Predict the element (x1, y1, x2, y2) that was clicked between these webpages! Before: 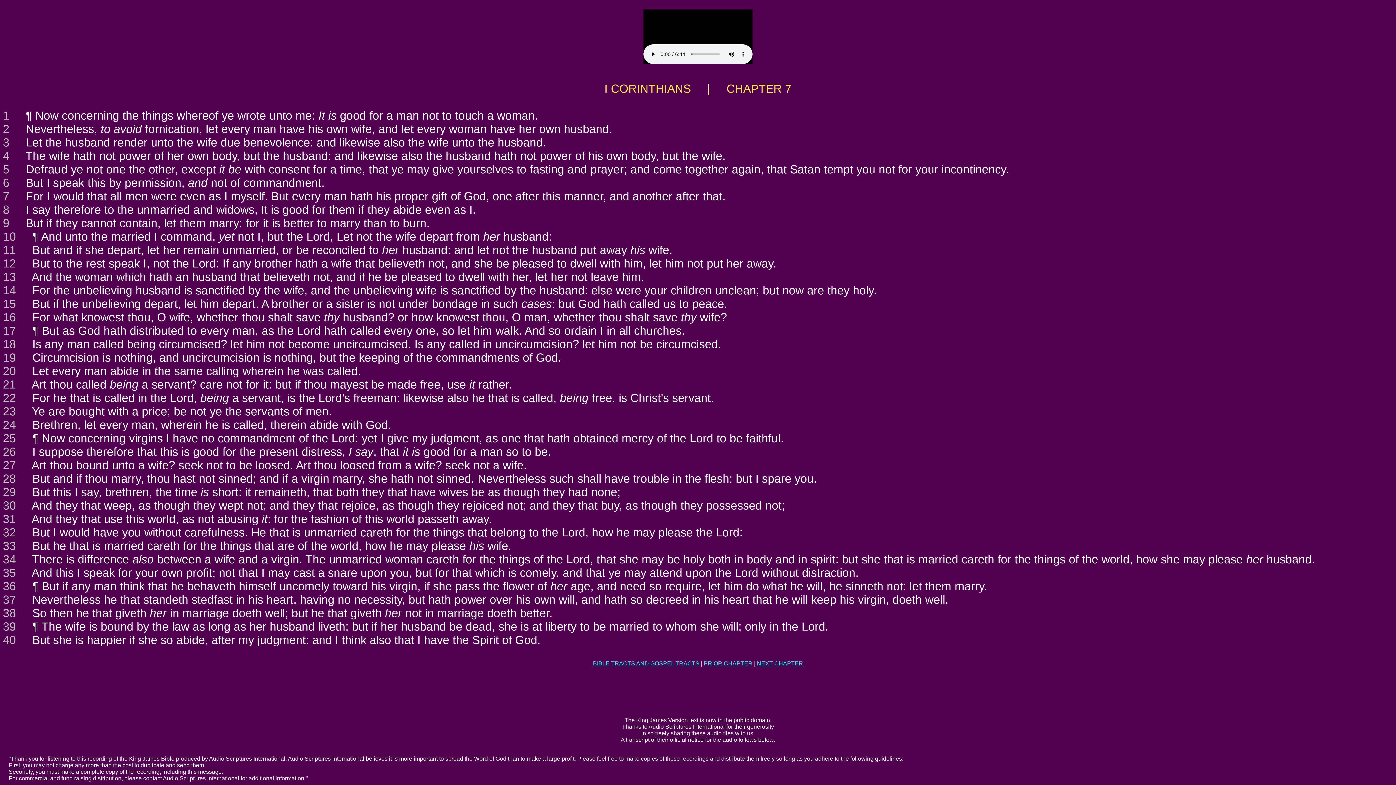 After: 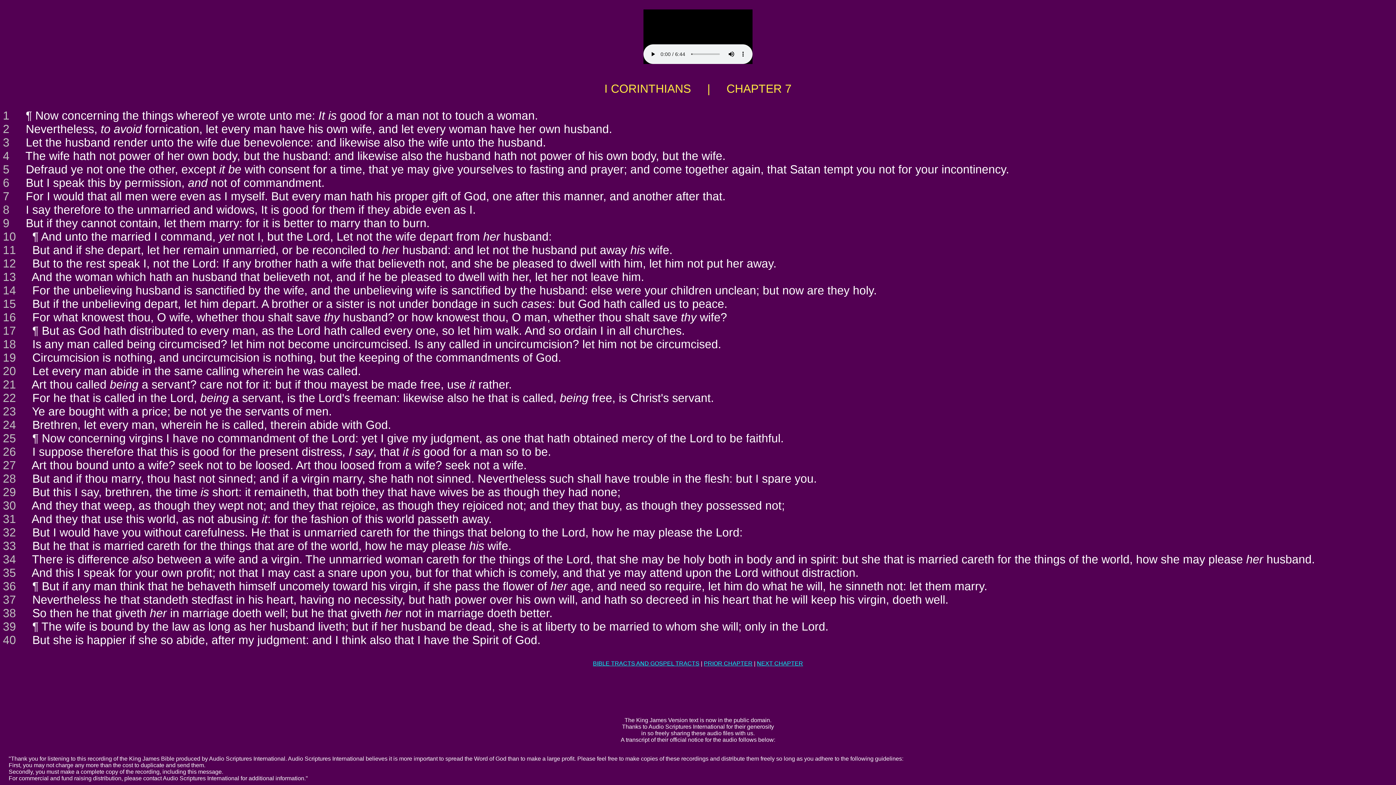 Action: label: 26 bbox: (2, 445, 16, 458)